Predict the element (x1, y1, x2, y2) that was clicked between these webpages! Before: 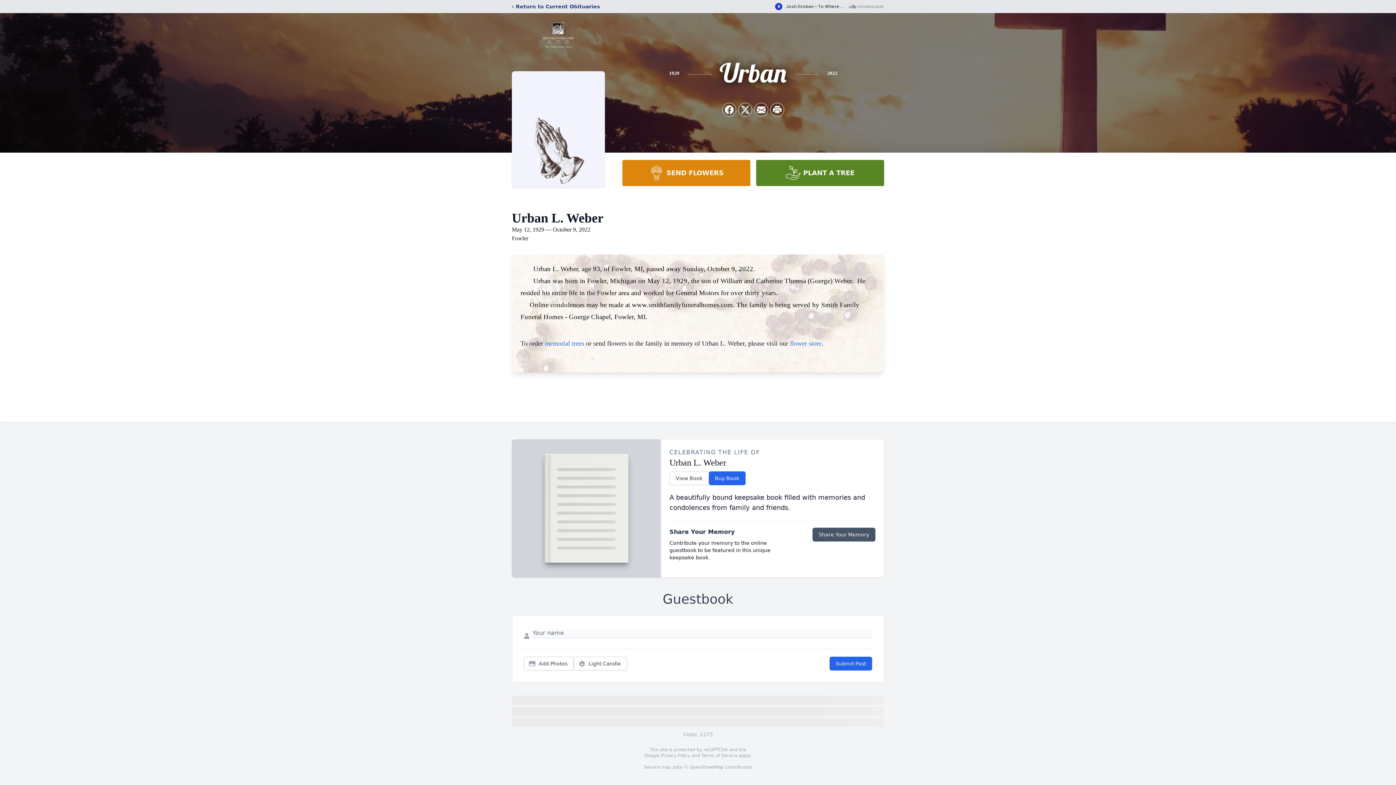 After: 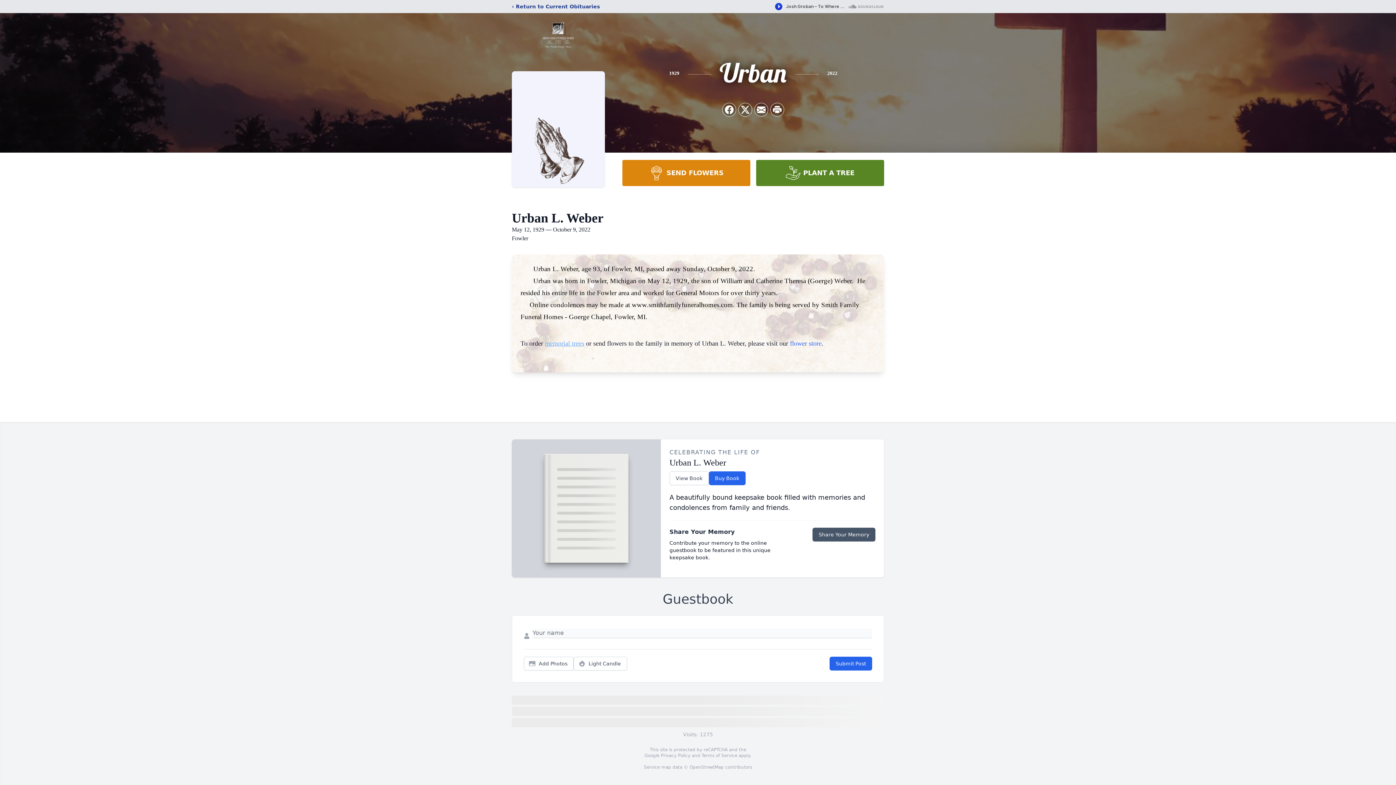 Action: label: memorial trees bbox: (545, 340, 584, 347)